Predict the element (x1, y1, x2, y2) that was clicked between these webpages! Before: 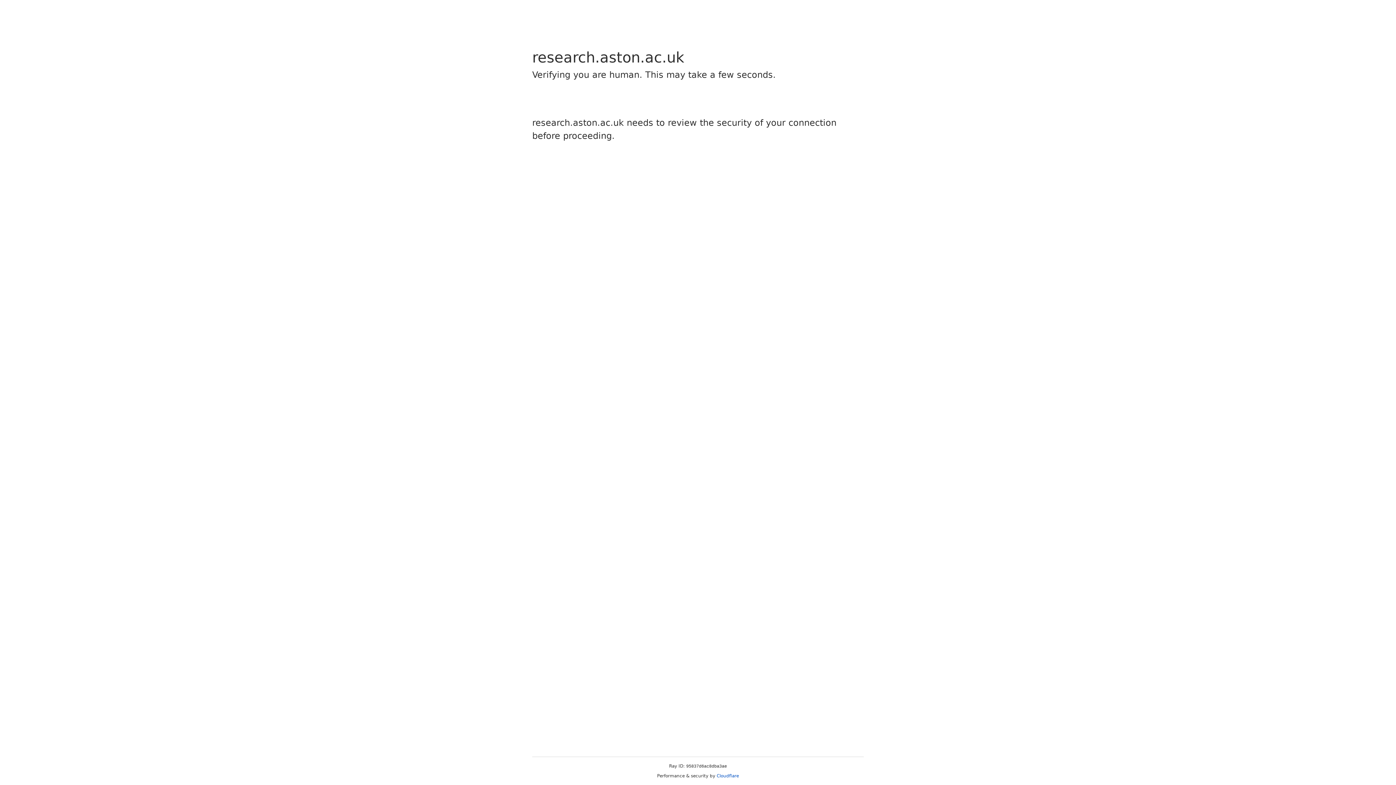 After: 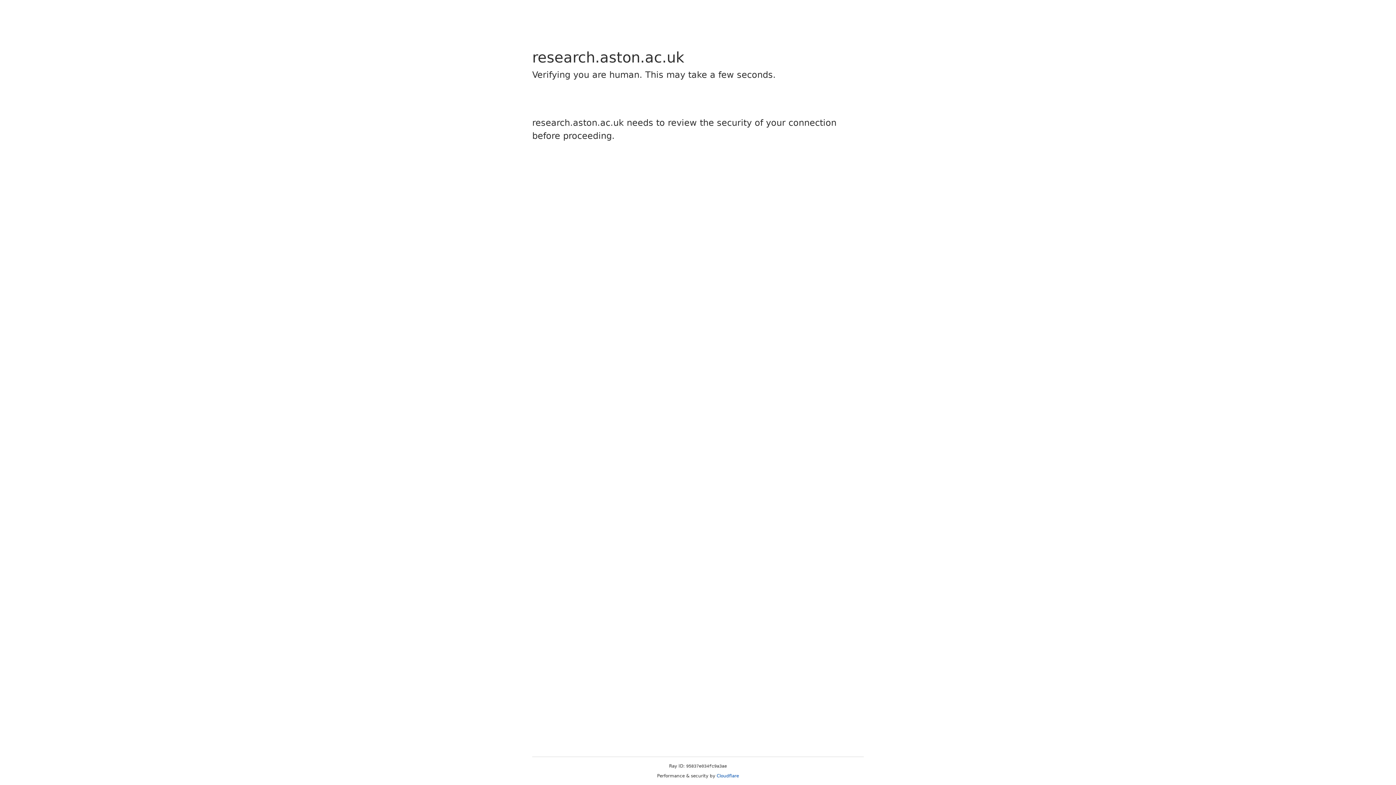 Action: bbox: (716, 773, 739, 778) label: Cloudflare